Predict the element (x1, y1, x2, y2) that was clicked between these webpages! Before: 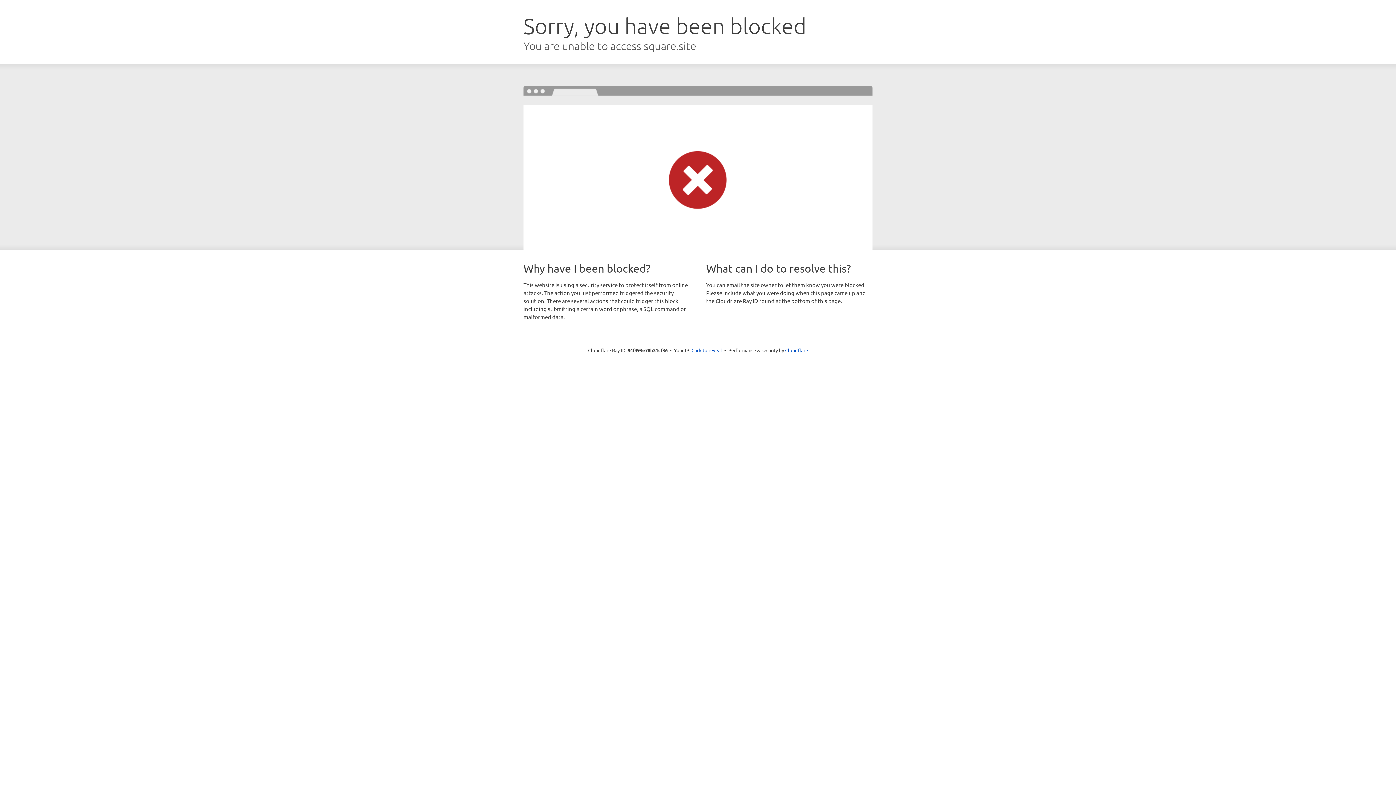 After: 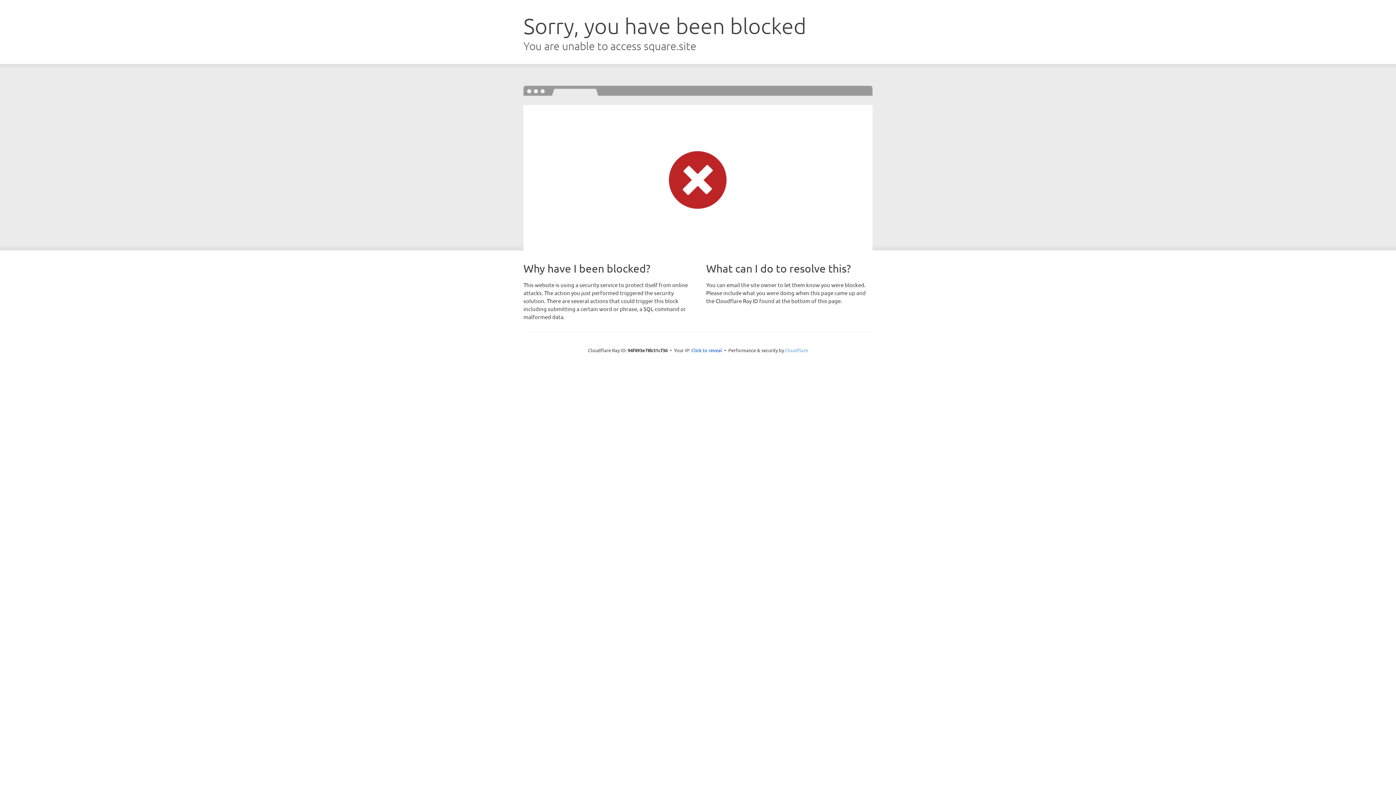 Action: label: Cloudflare bbox: (785, 347, 808, 353)